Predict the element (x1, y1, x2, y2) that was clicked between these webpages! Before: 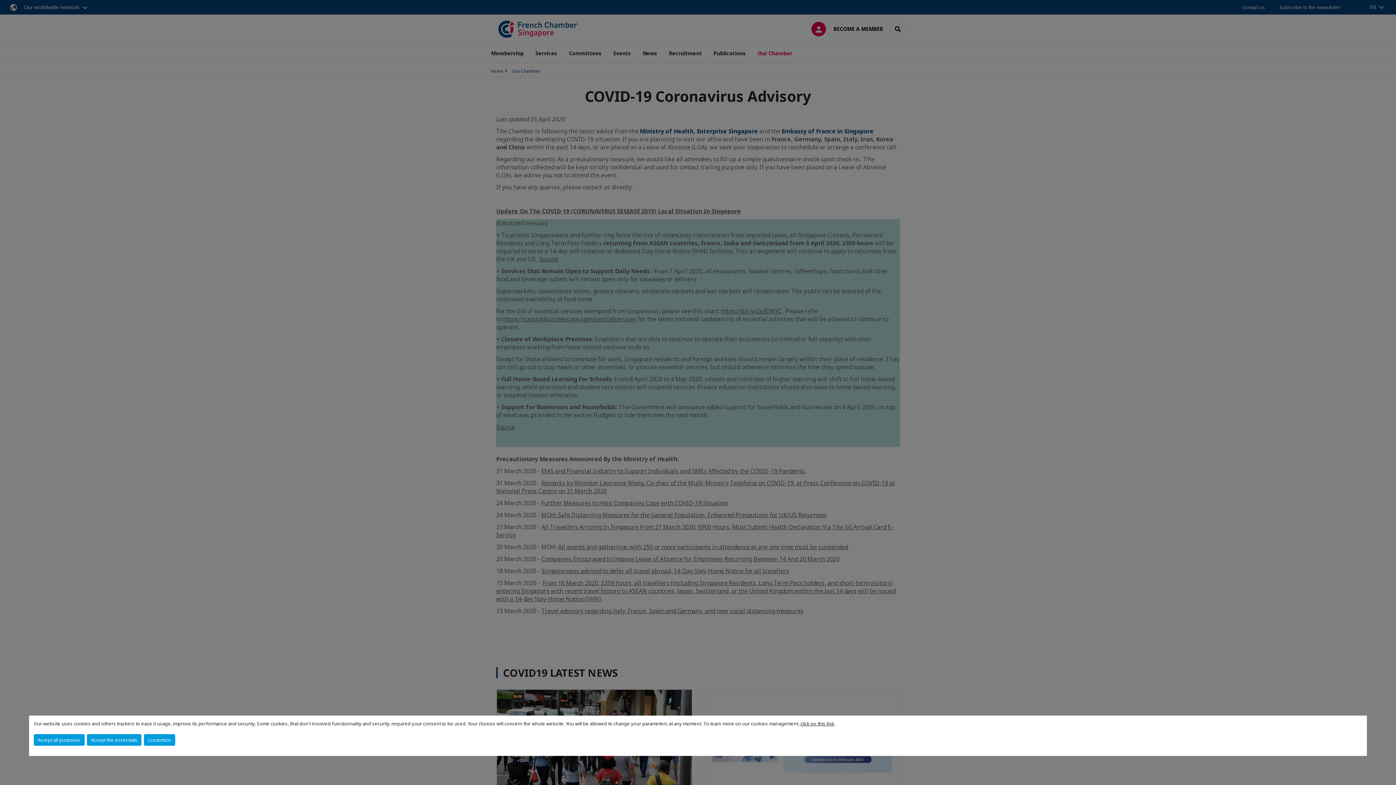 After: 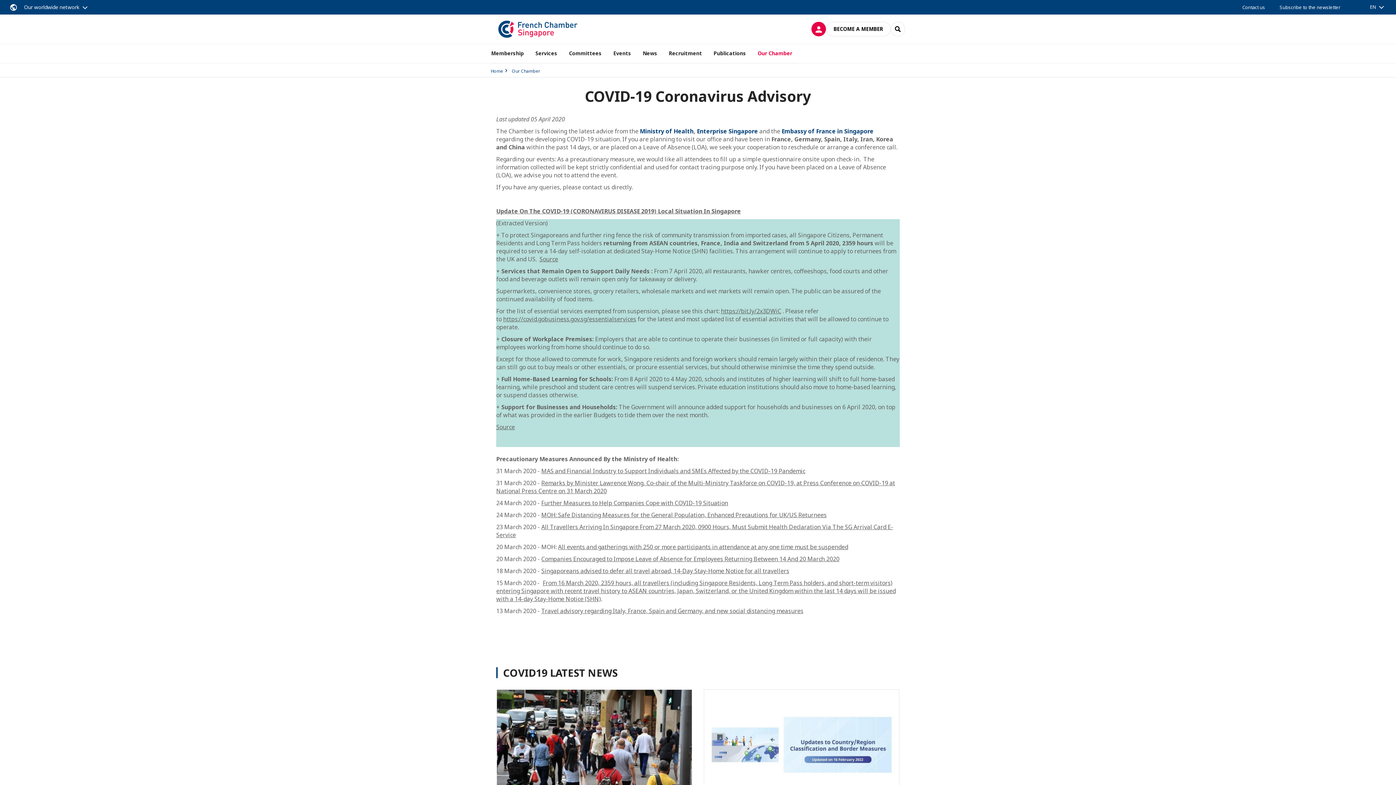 Action: bbox: (86, 734, 141, 746) label: Accept the essentials